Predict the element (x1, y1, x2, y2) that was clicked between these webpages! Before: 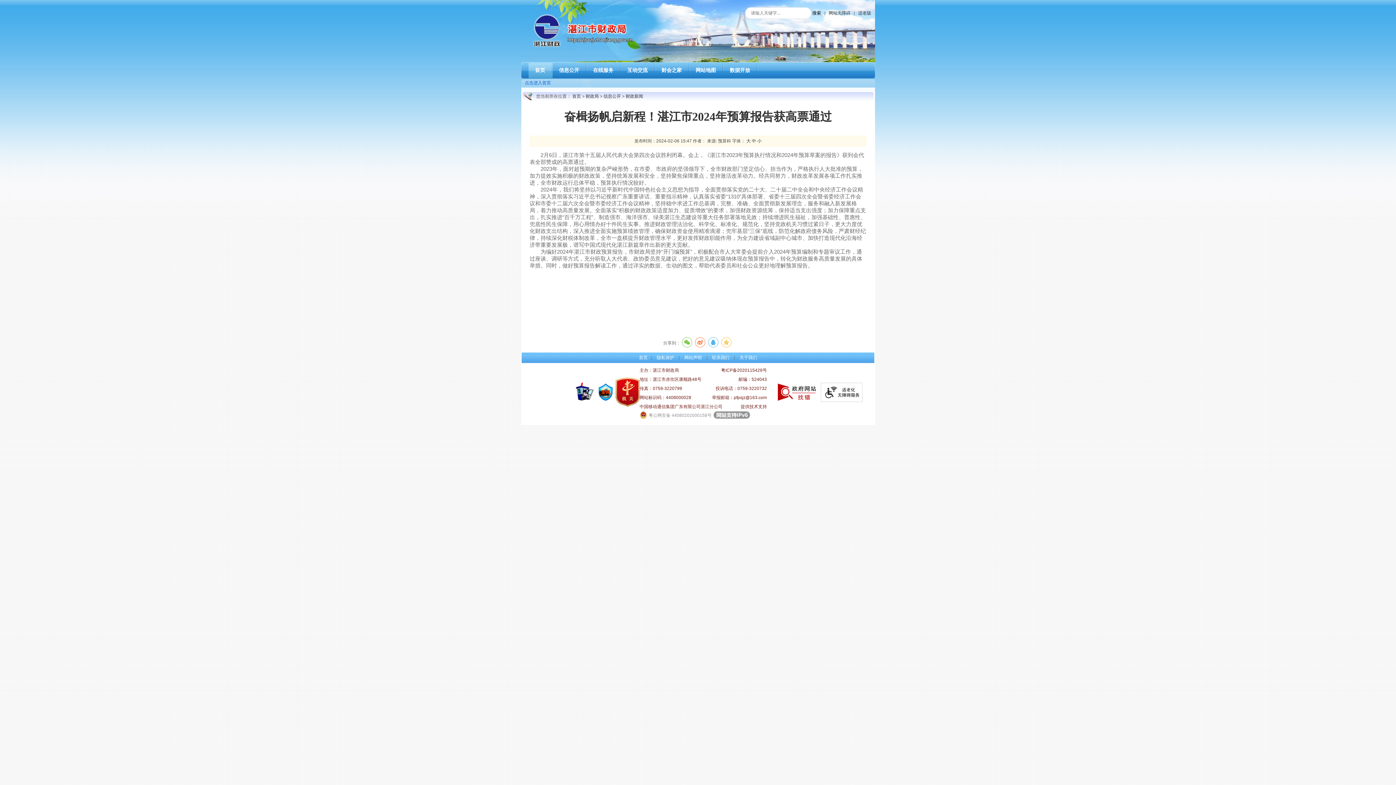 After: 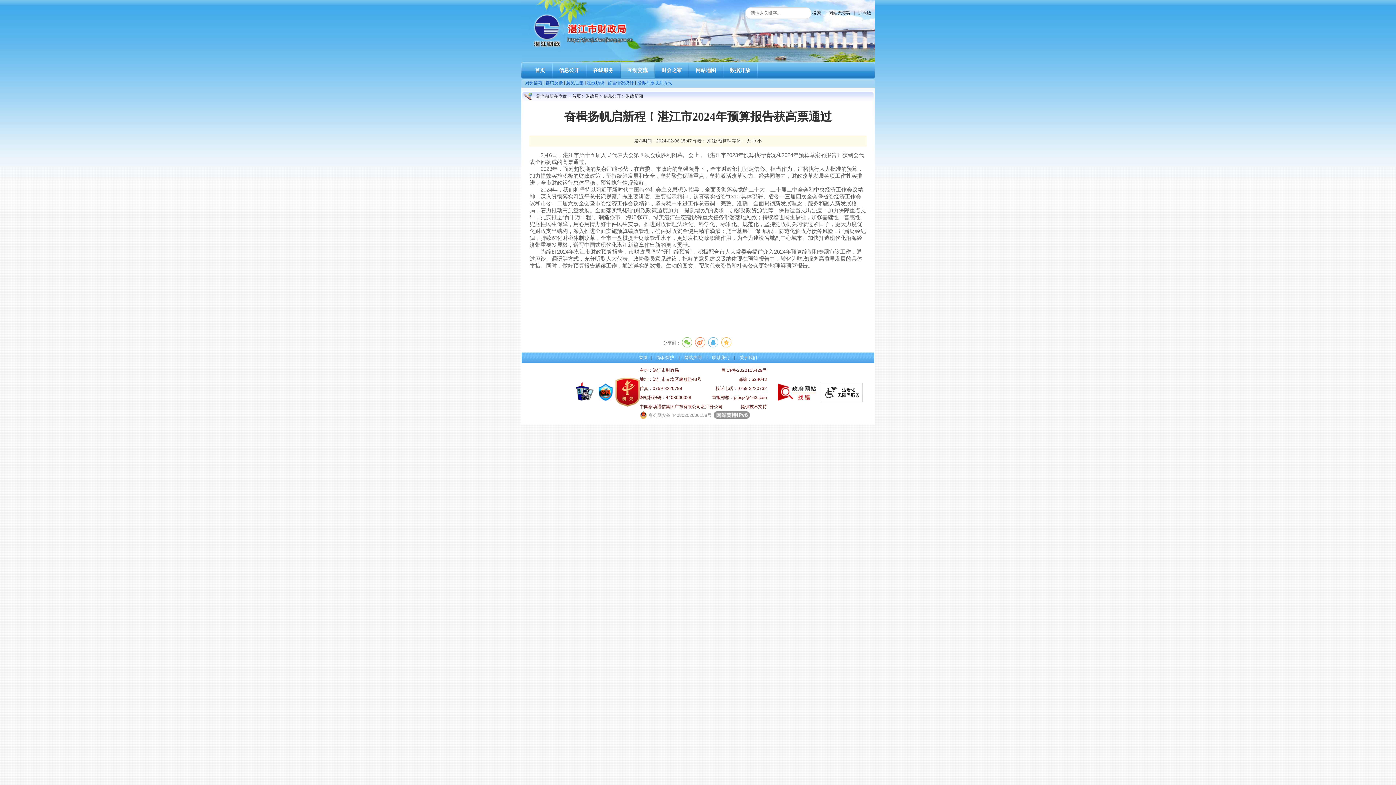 Action: label: 互动交流 bbox: (620, 62, 655, 77)